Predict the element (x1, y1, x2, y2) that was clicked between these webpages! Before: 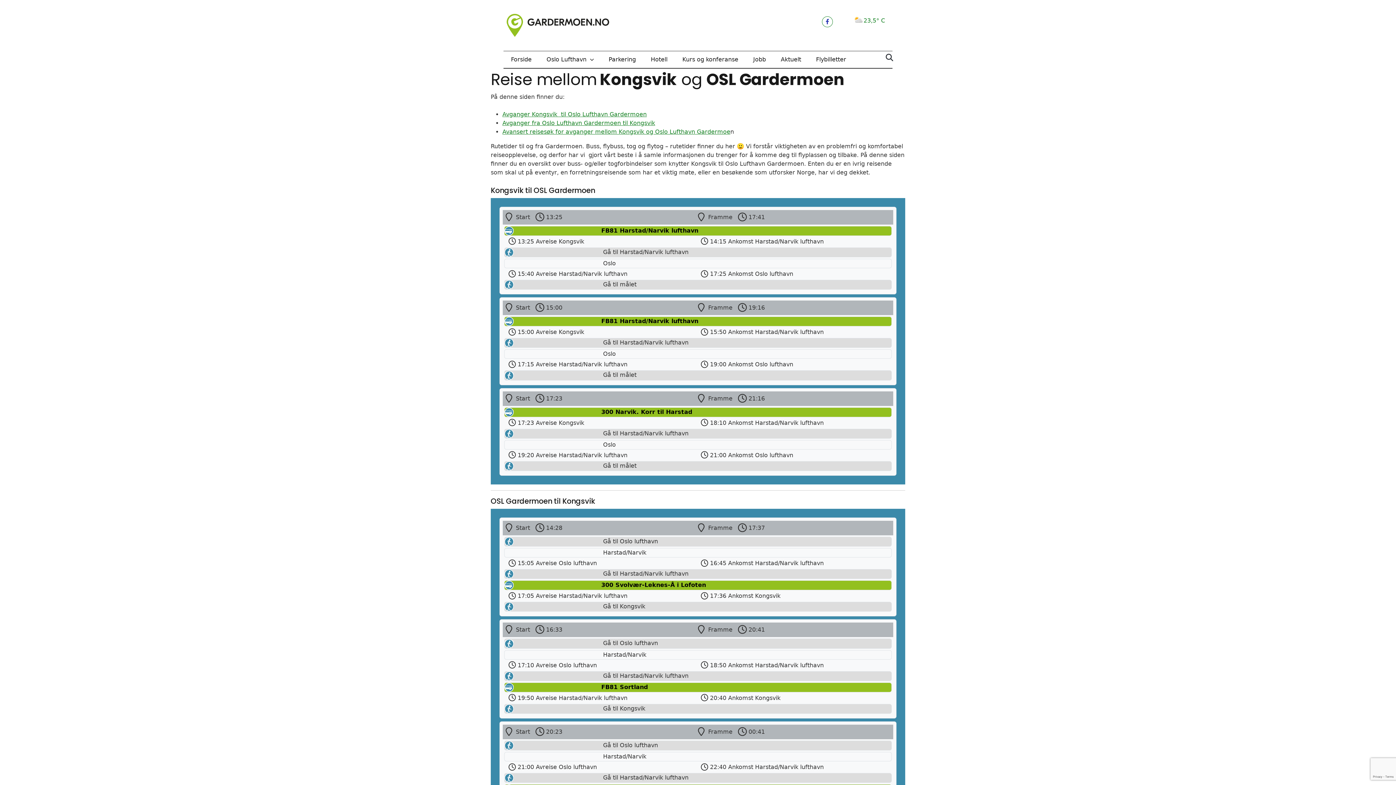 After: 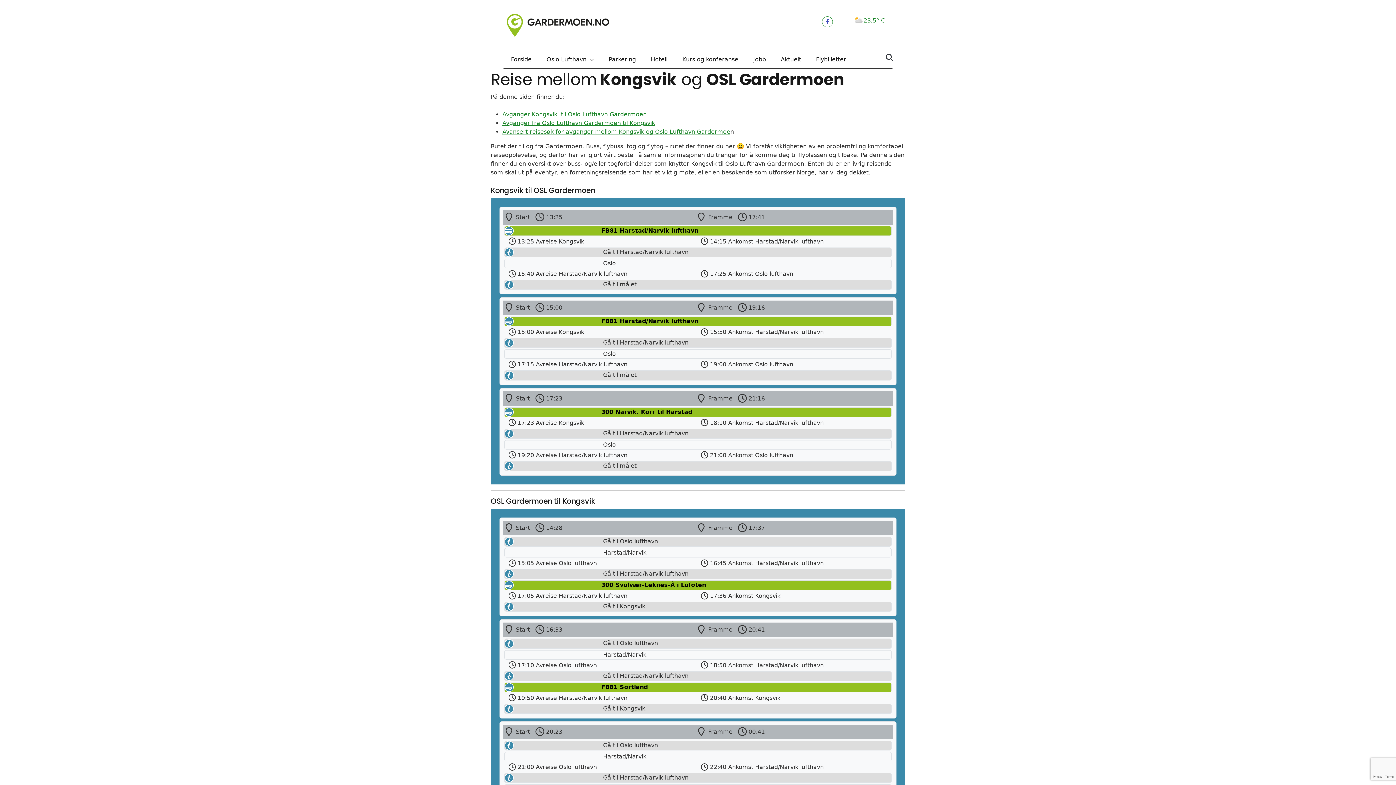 Action: bbox: (822, 16, 832, 27) label: Facebook-f